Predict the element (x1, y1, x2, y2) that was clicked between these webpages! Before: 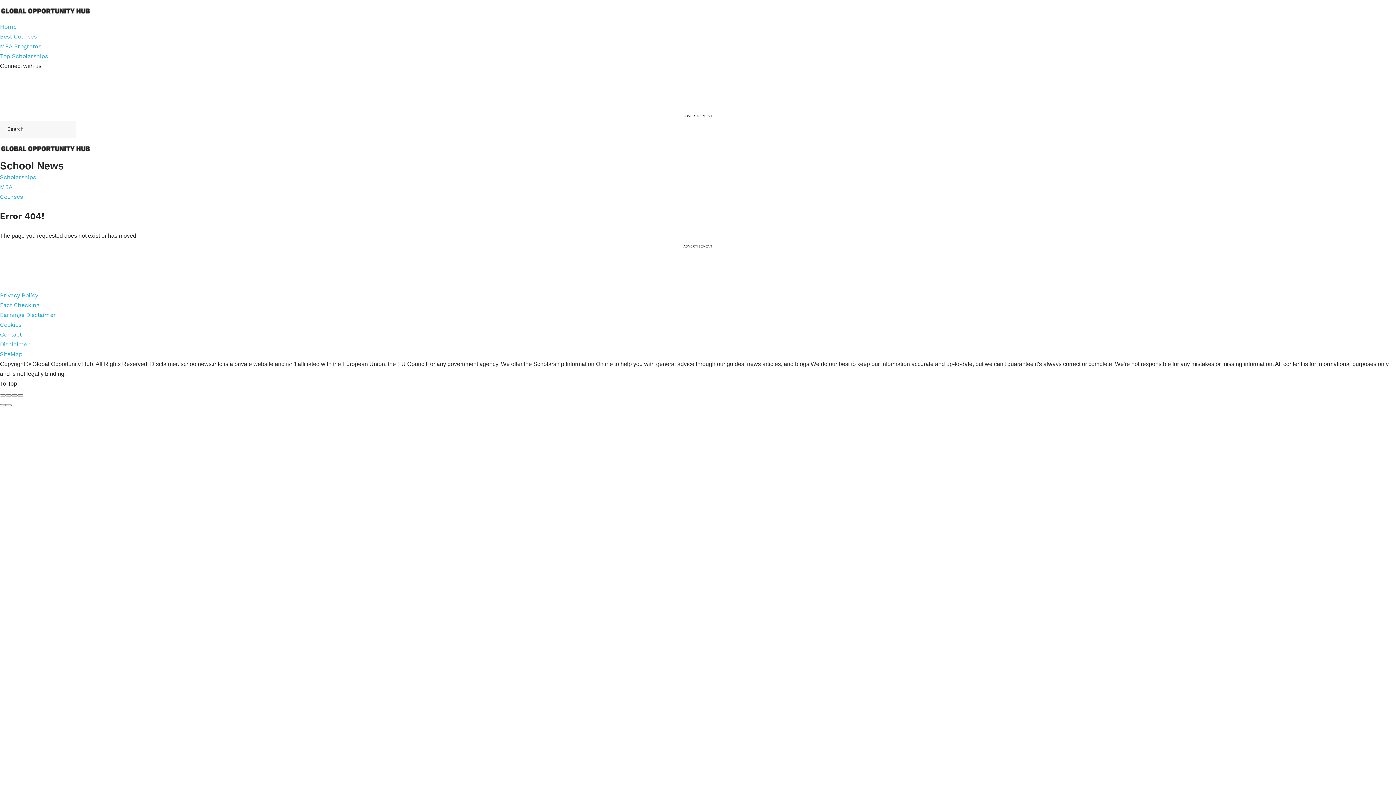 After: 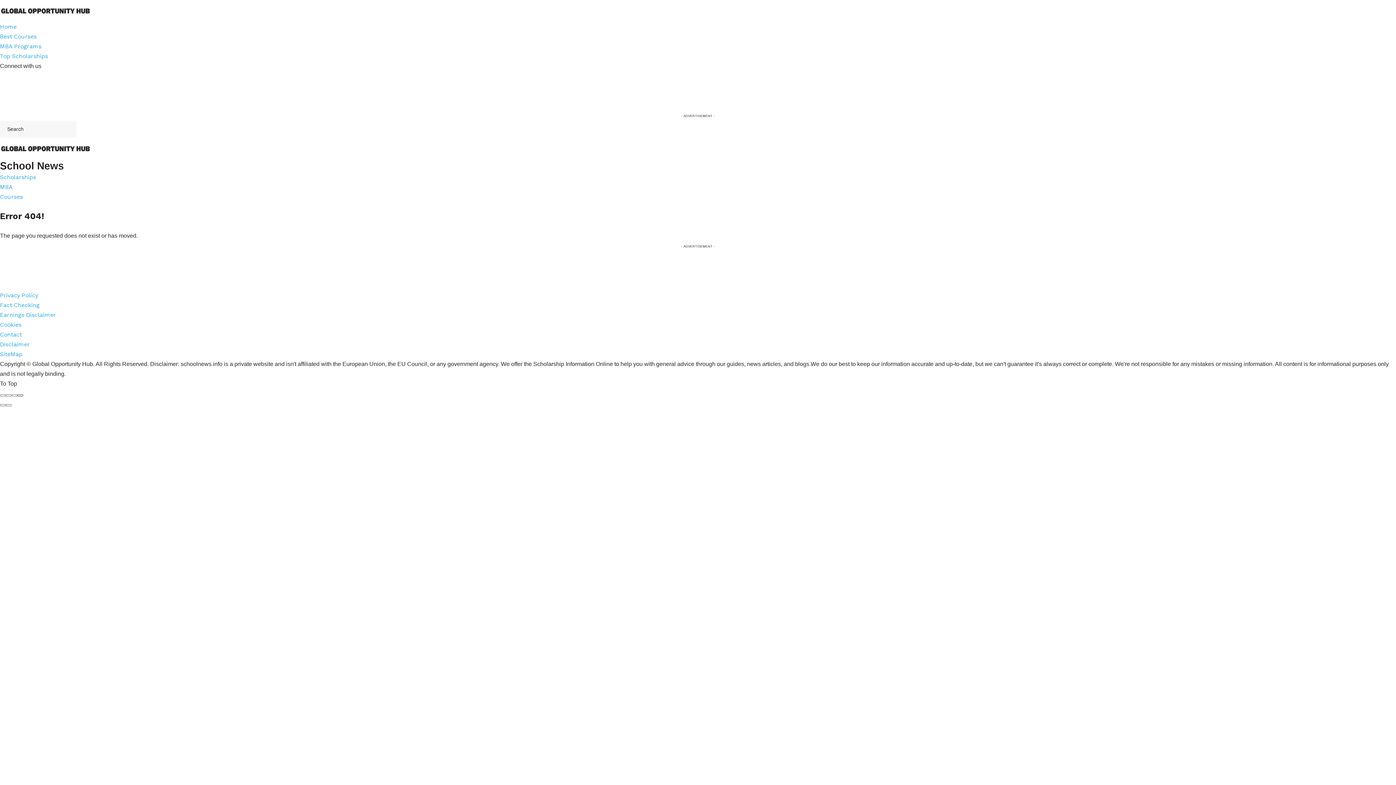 Action: bbox: (17, 394, 23, 396)